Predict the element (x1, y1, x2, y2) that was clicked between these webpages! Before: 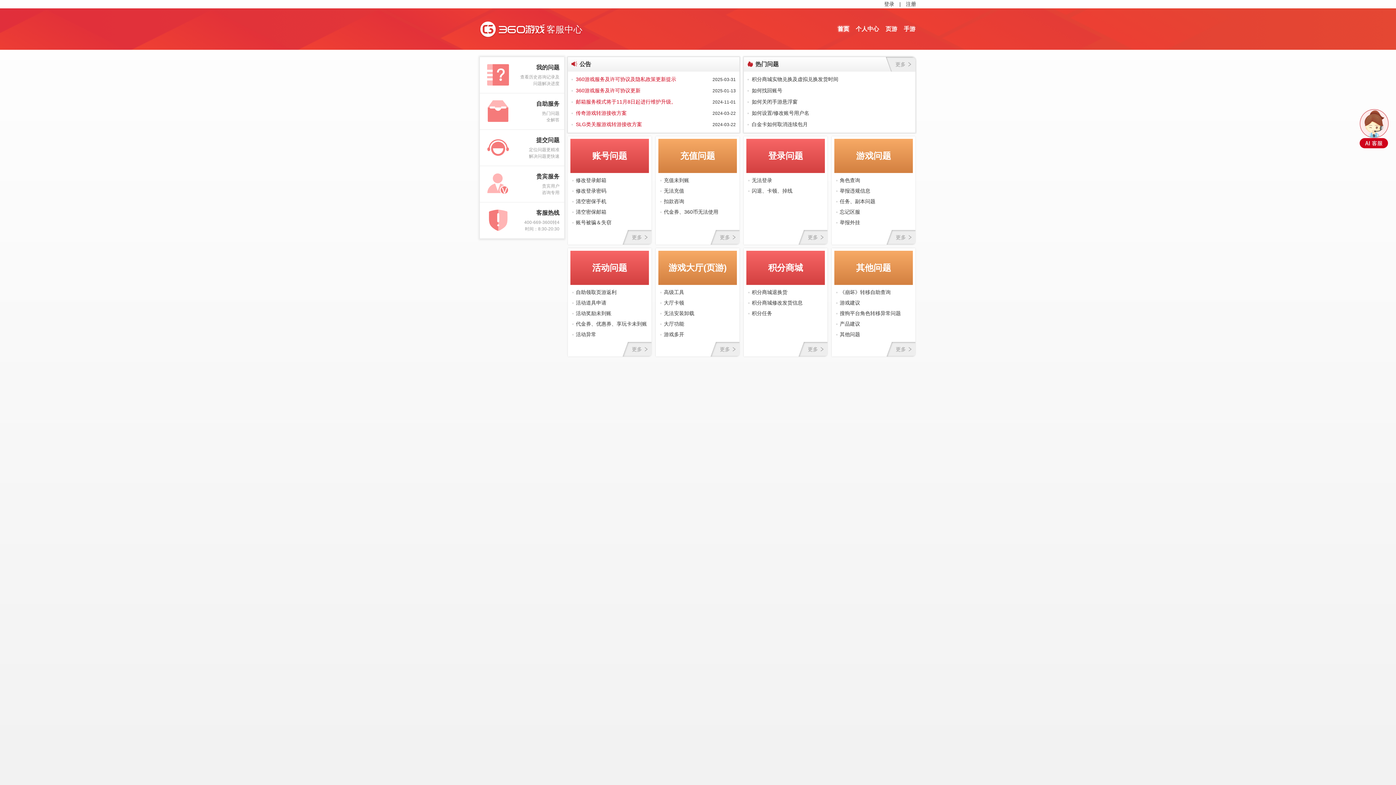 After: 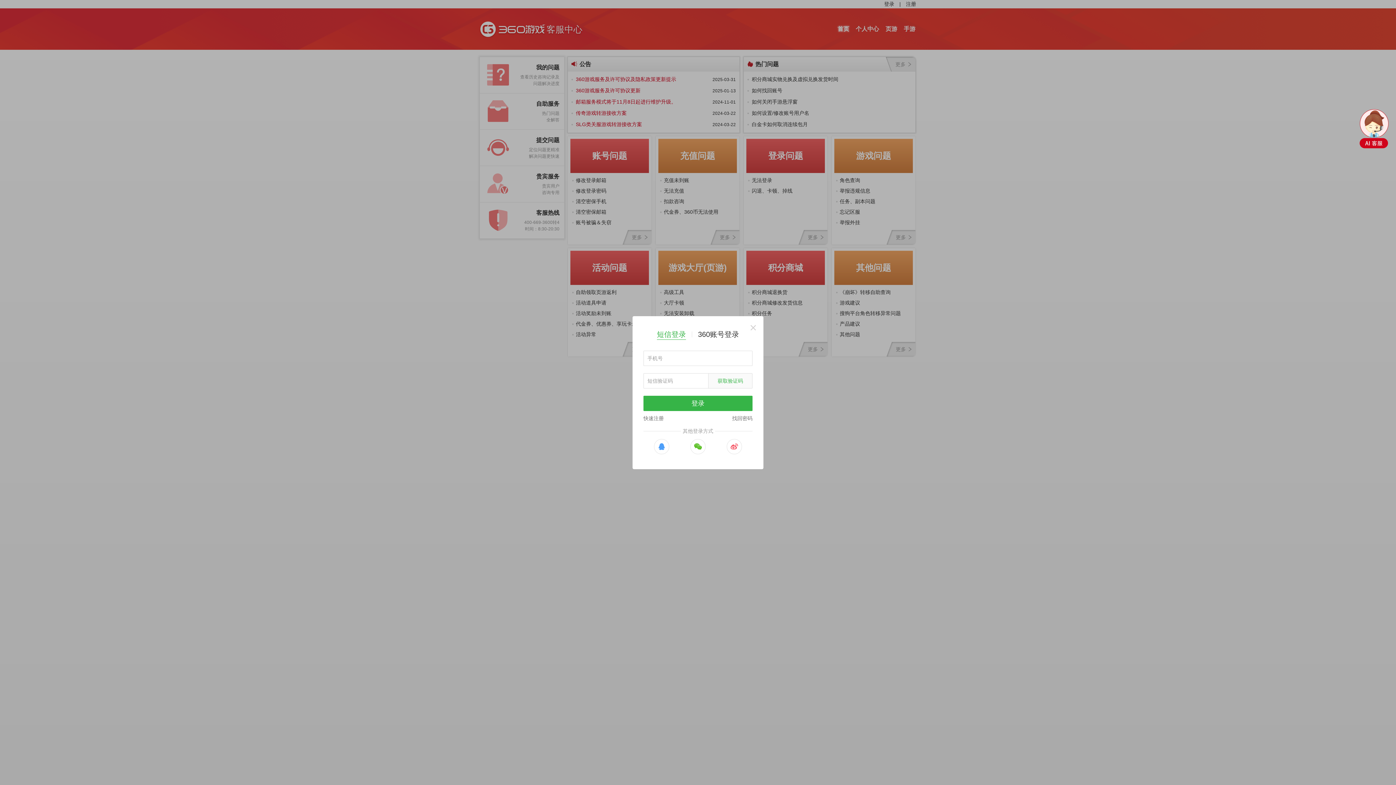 Action: bbox: (884, 0, 894, 8) label: 登录